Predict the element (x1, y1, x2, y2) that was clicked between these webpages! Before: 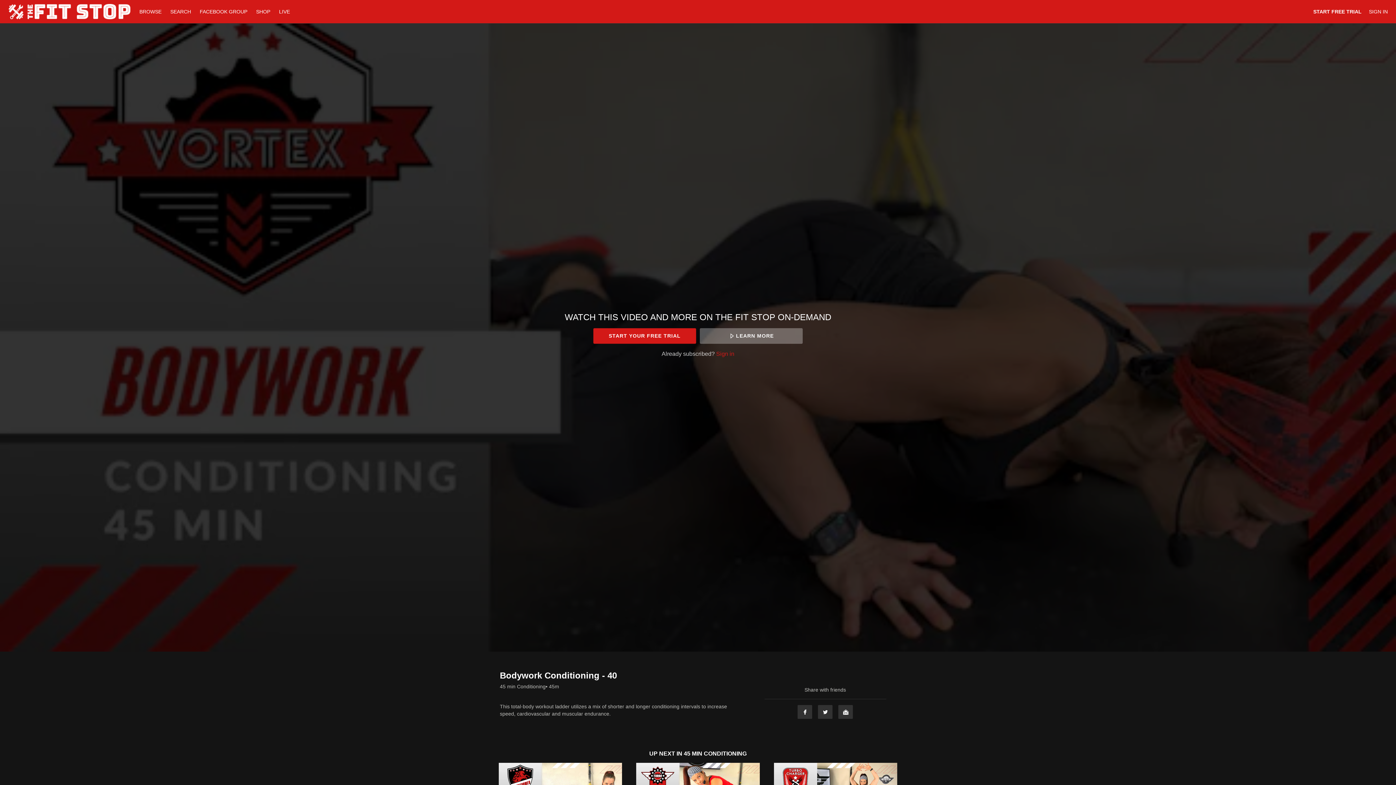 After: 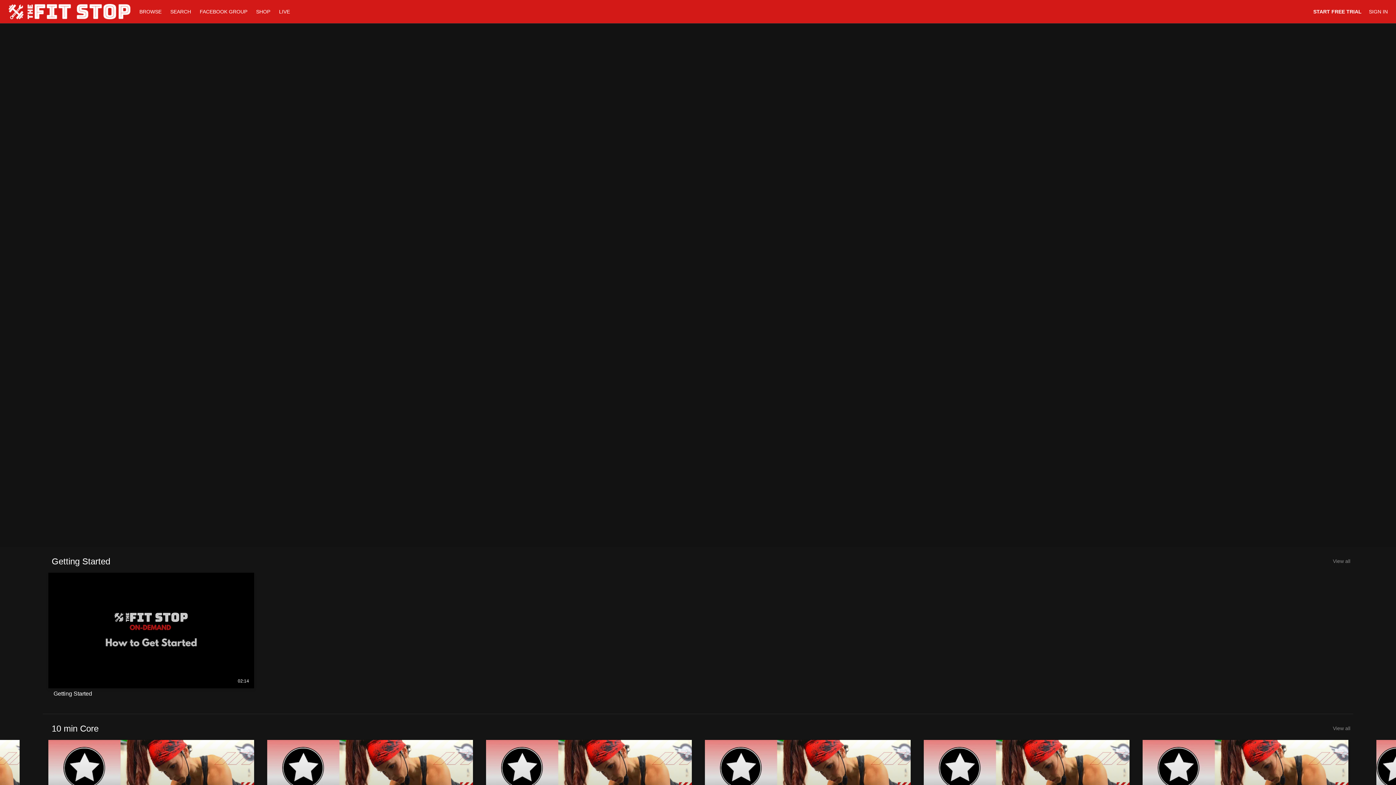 Action: bbox: (135, 8, 166, 14) label: BROWSE 